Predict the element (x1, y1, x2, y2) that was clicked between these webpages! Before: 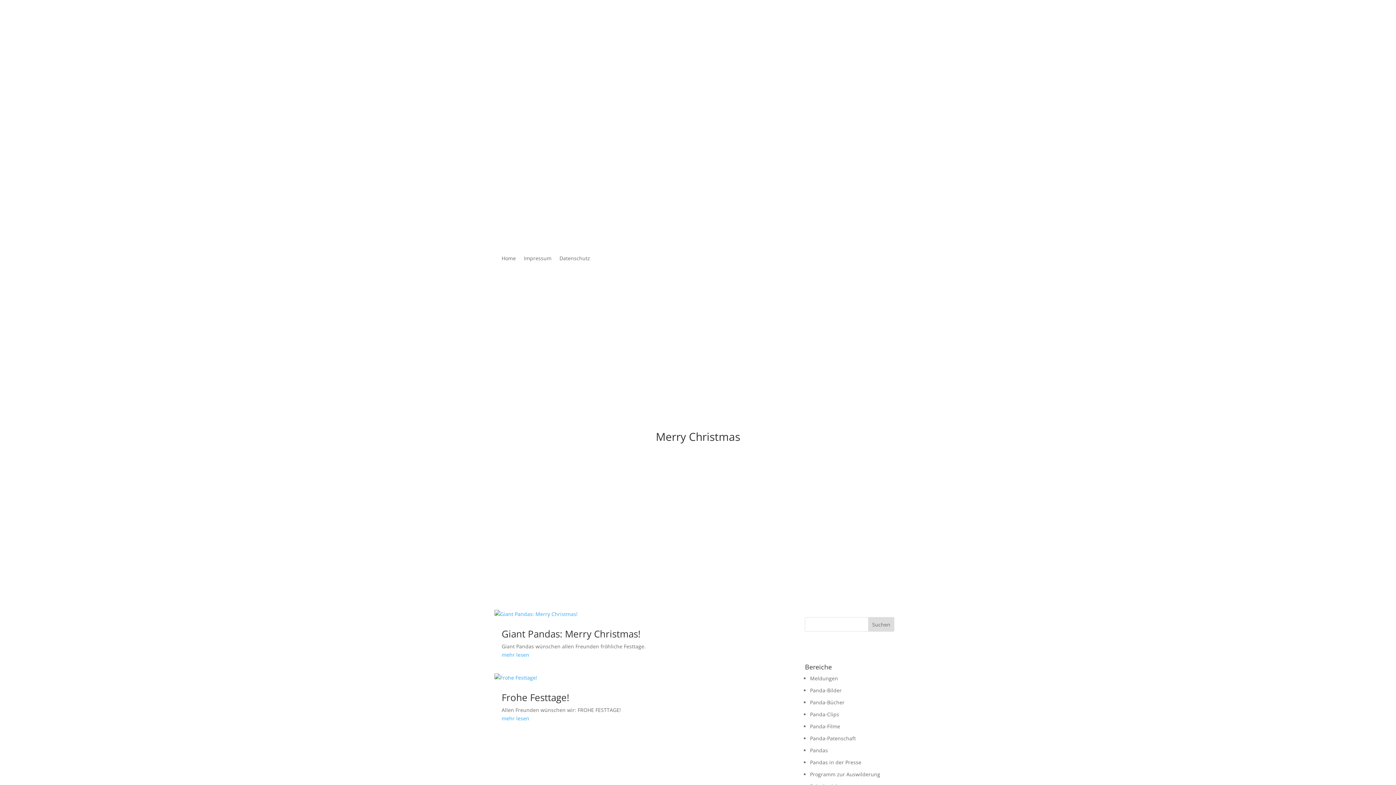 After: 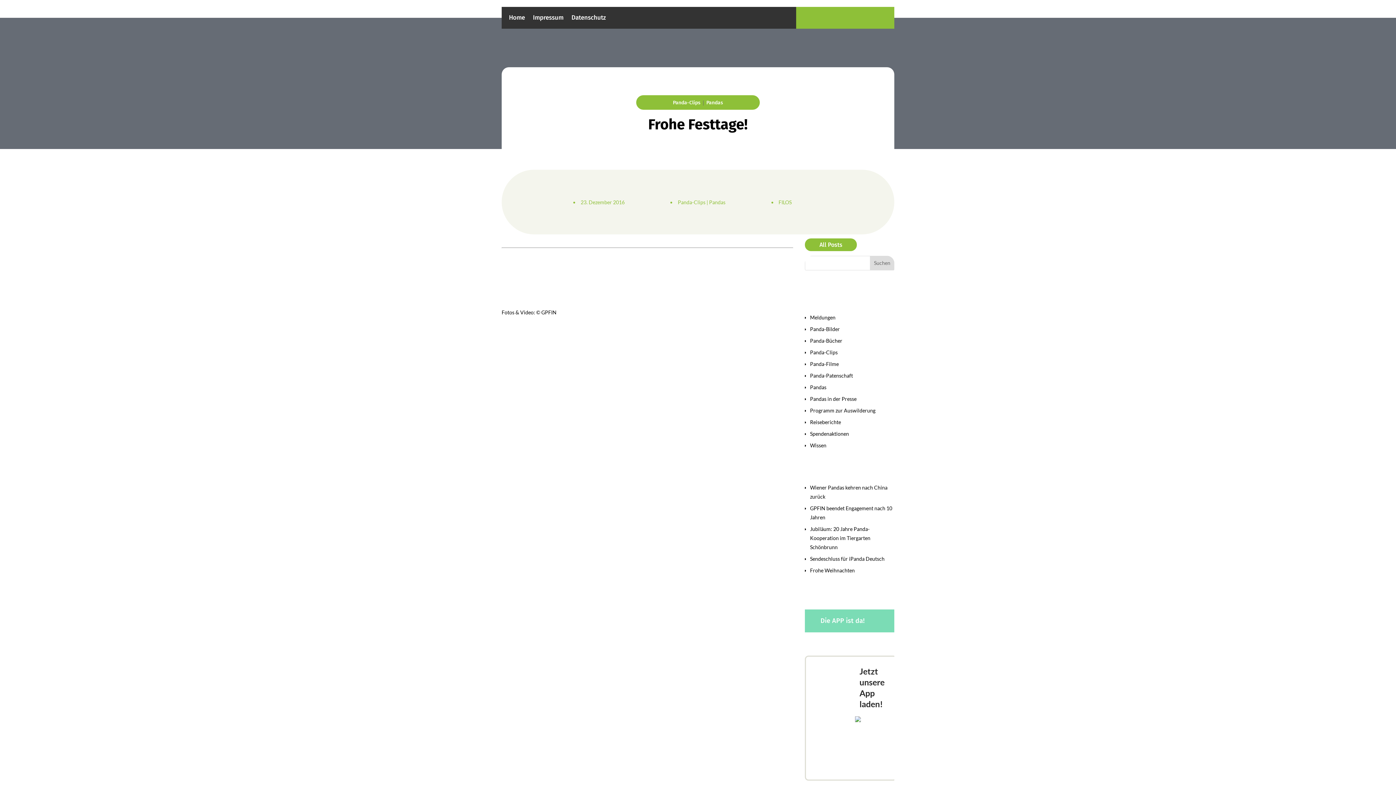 Action: label: Frohe Festtage! bbox: (501, 691, 569, 704)